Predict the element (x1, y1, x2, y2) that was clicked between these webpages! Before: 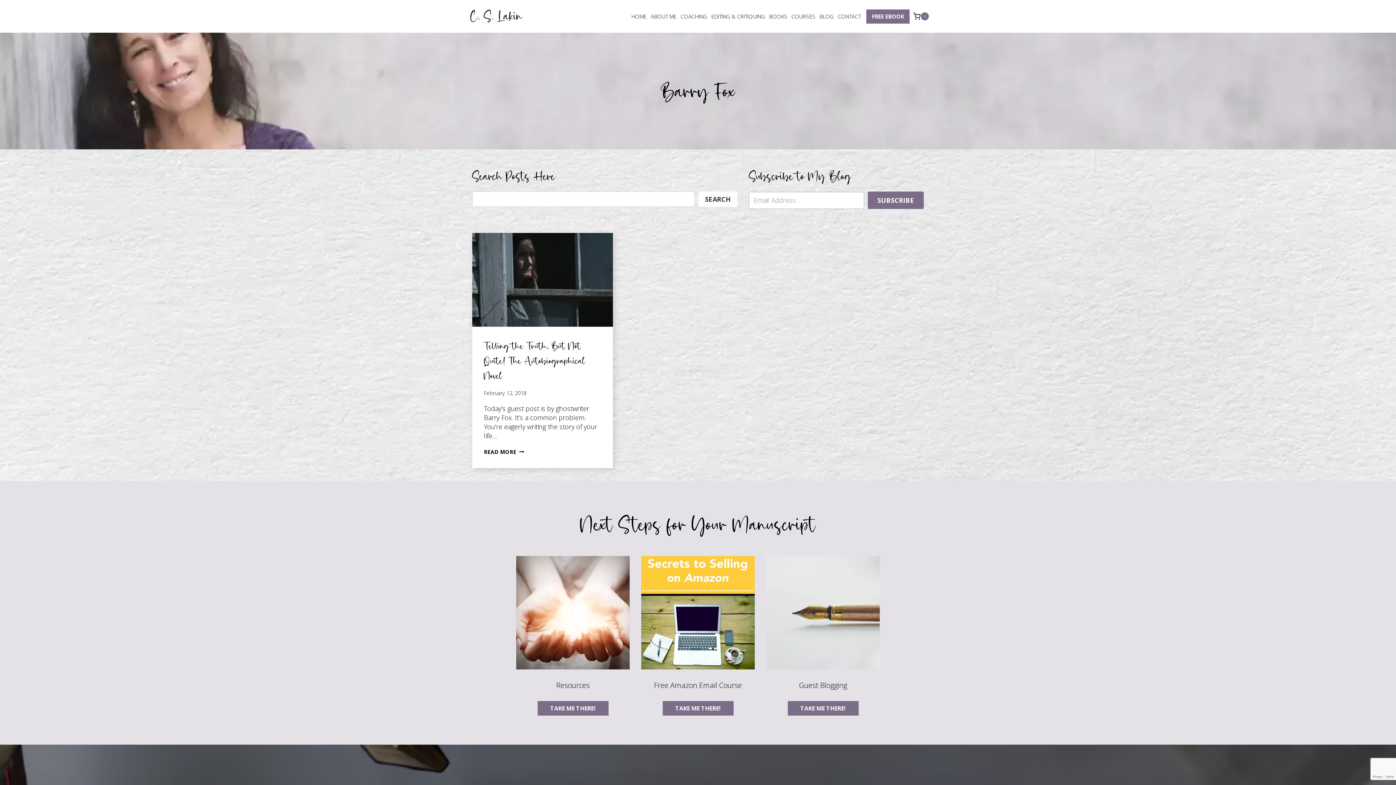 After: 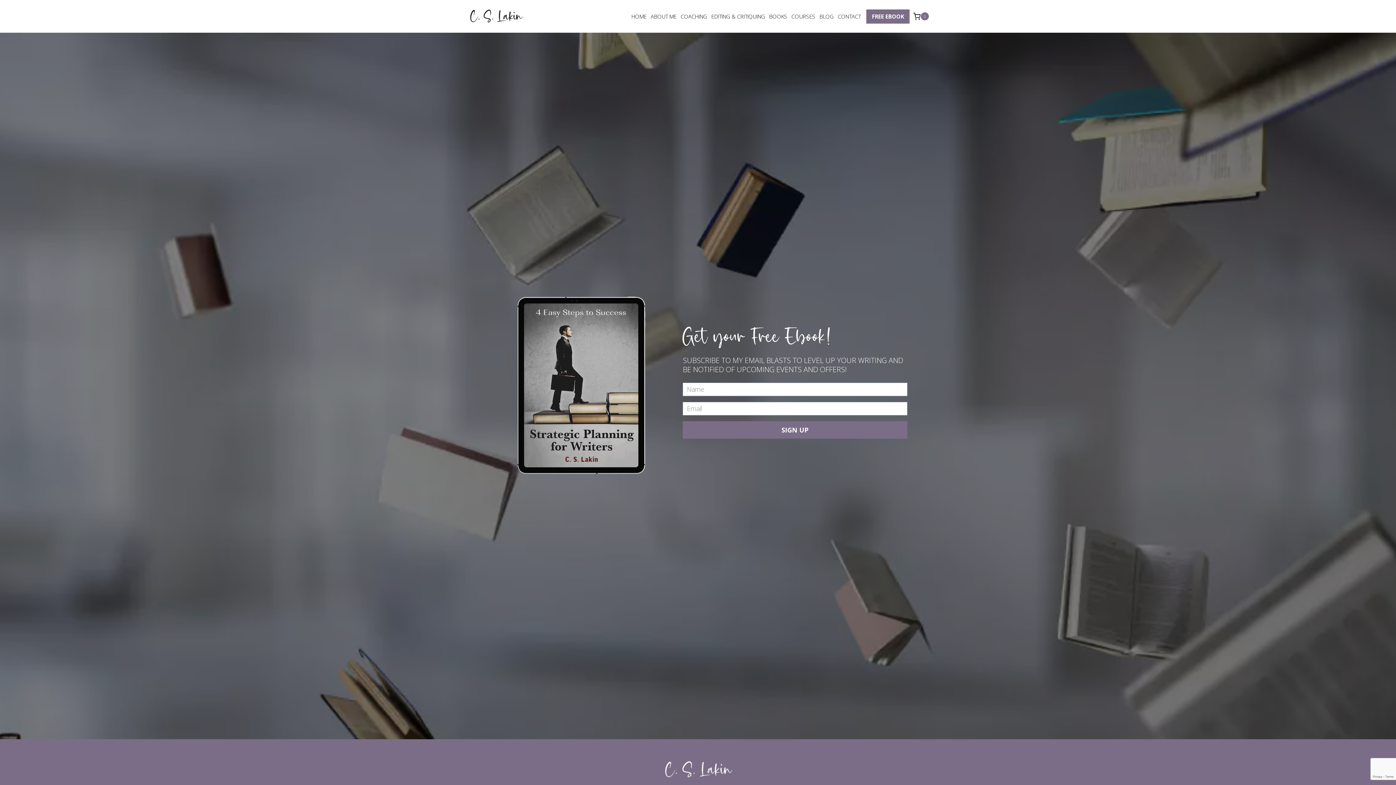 Action: bbox: (866, 9, 909, 23) label: FREE EBOOK